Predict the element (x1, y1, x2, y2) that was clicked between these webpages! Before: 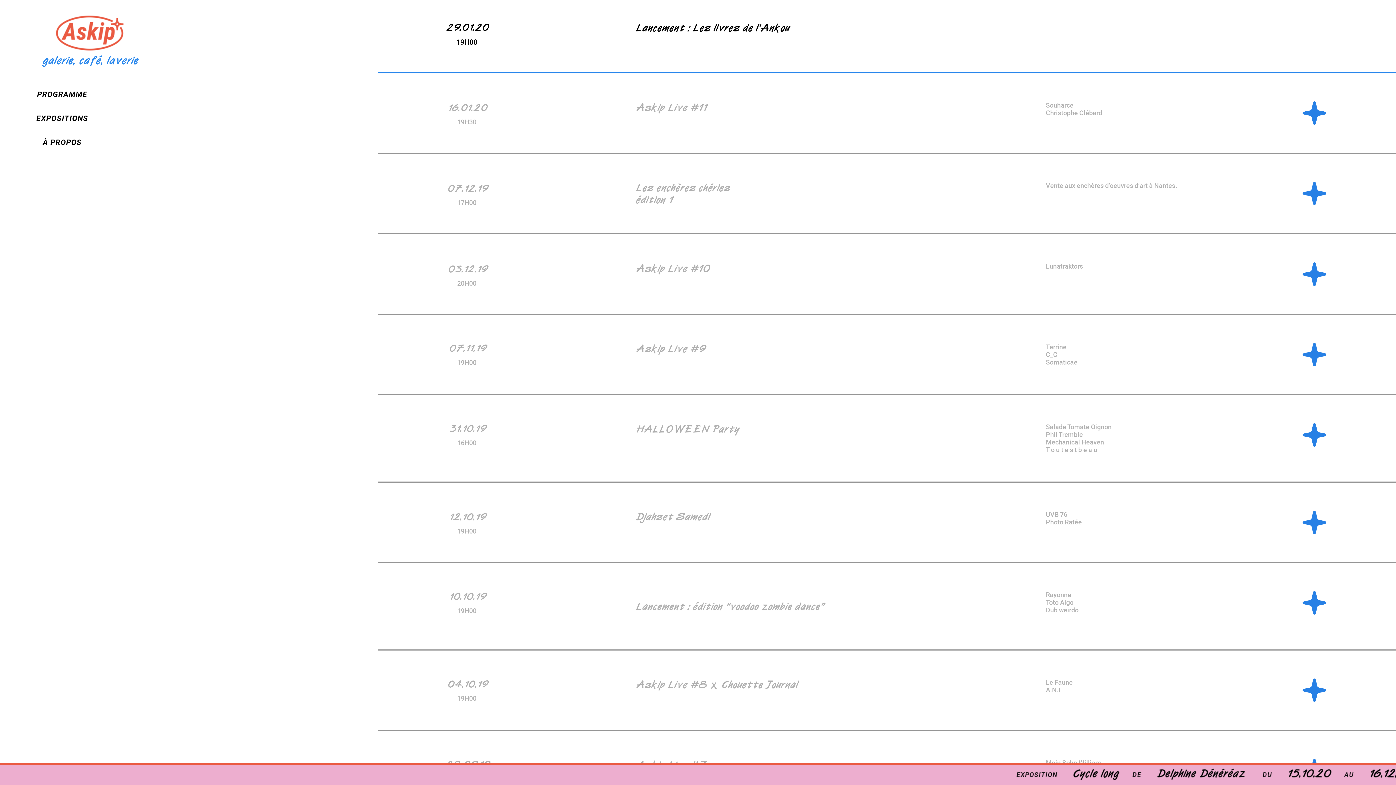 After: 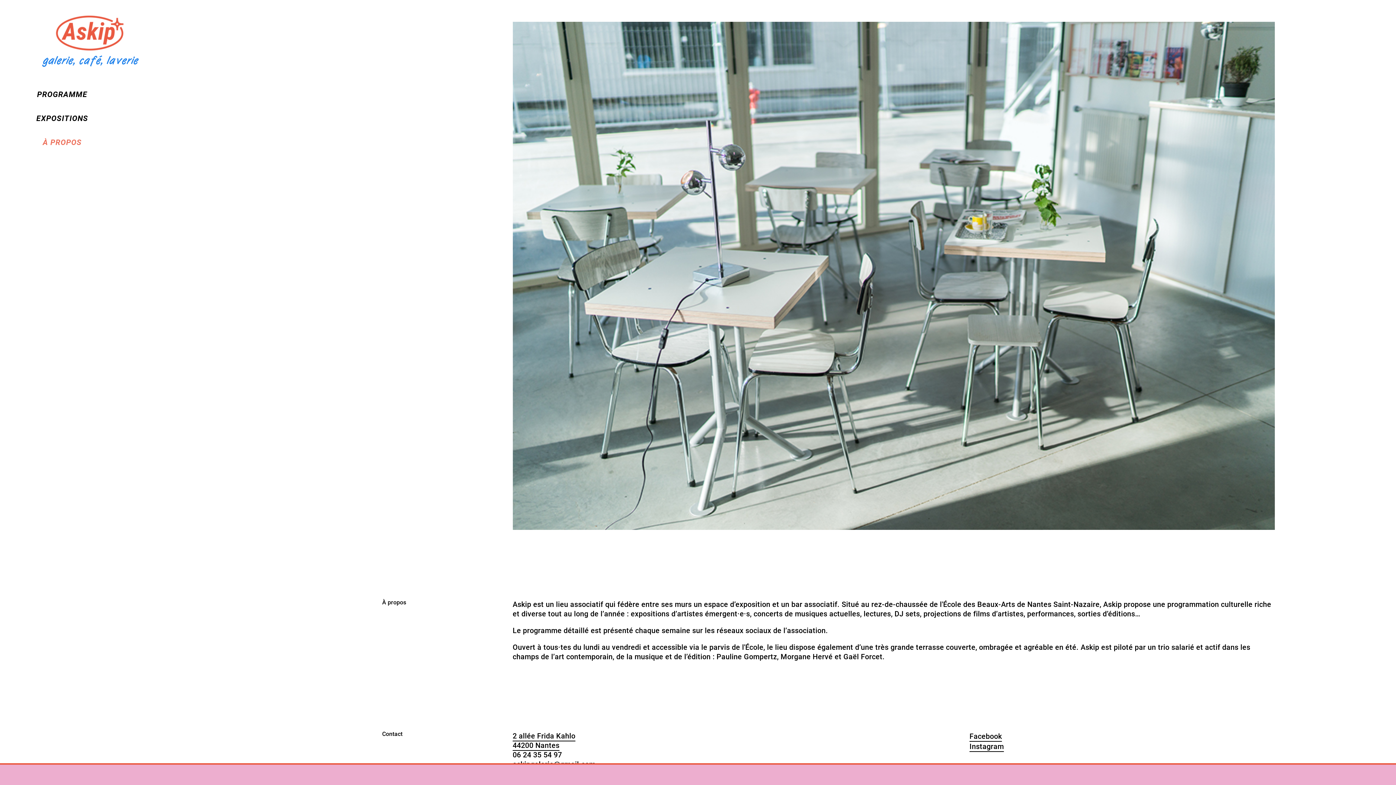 Action: label: À PROPOS bbox: (42, 138, 81, 146)